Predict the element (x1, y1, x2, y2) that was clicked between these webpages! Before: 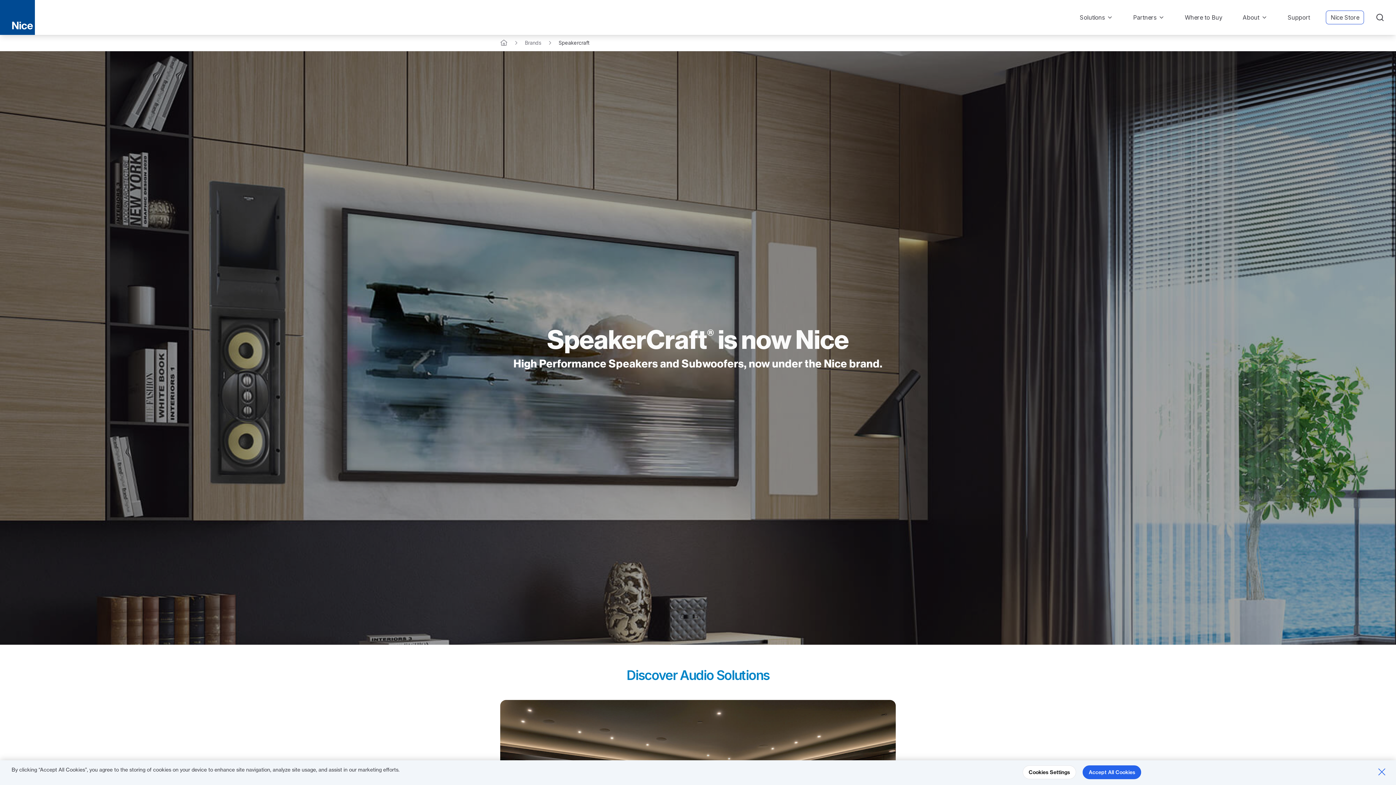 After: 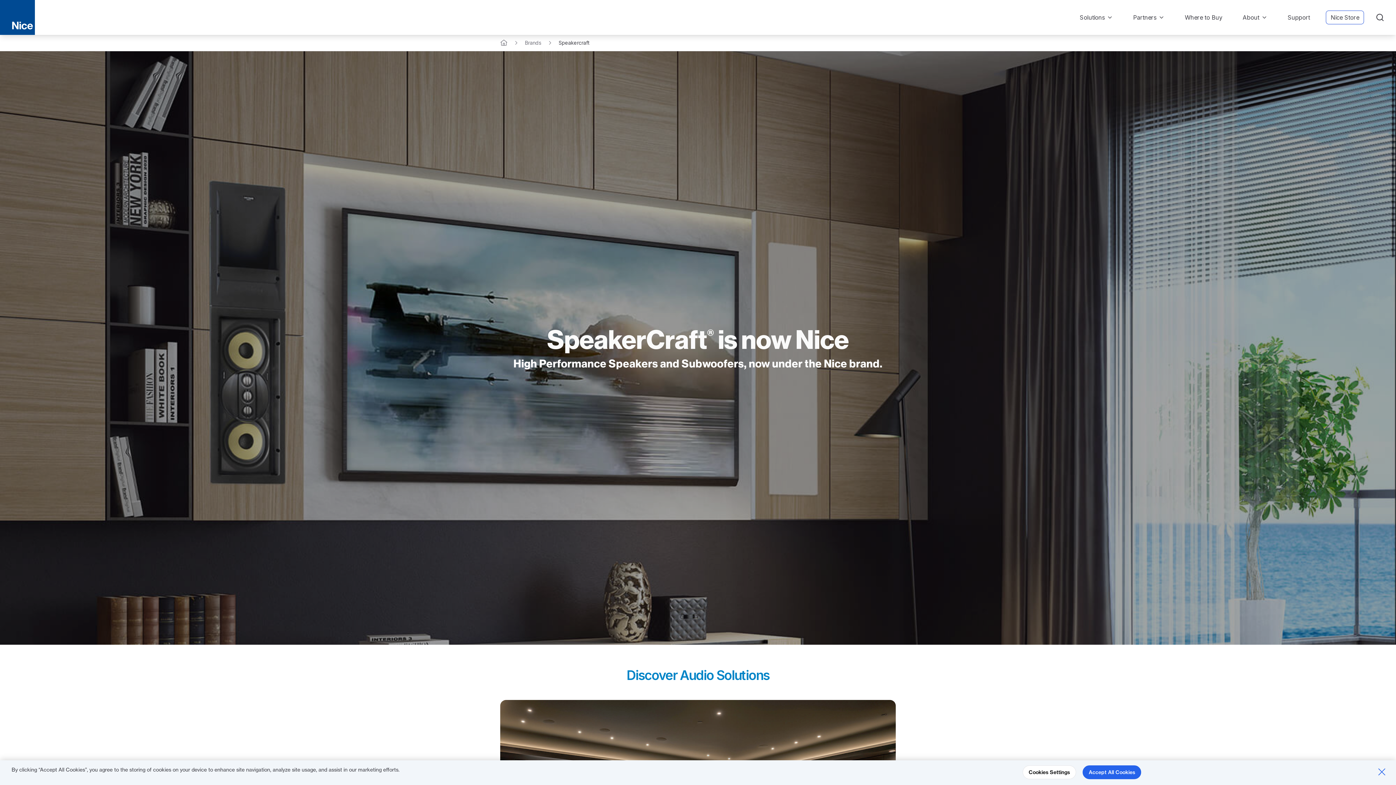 Action: bbox: (558, 39, 589, 46) label: Speakercraft